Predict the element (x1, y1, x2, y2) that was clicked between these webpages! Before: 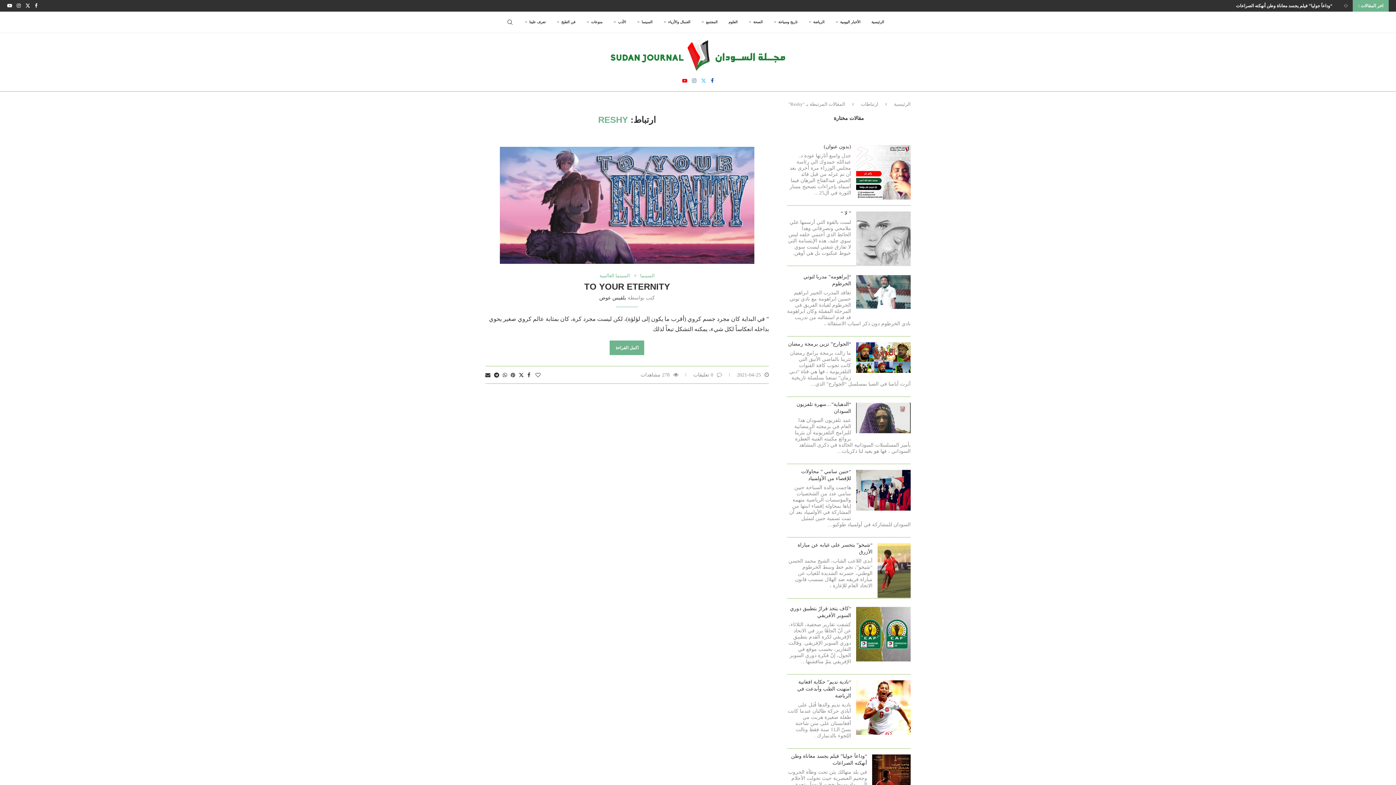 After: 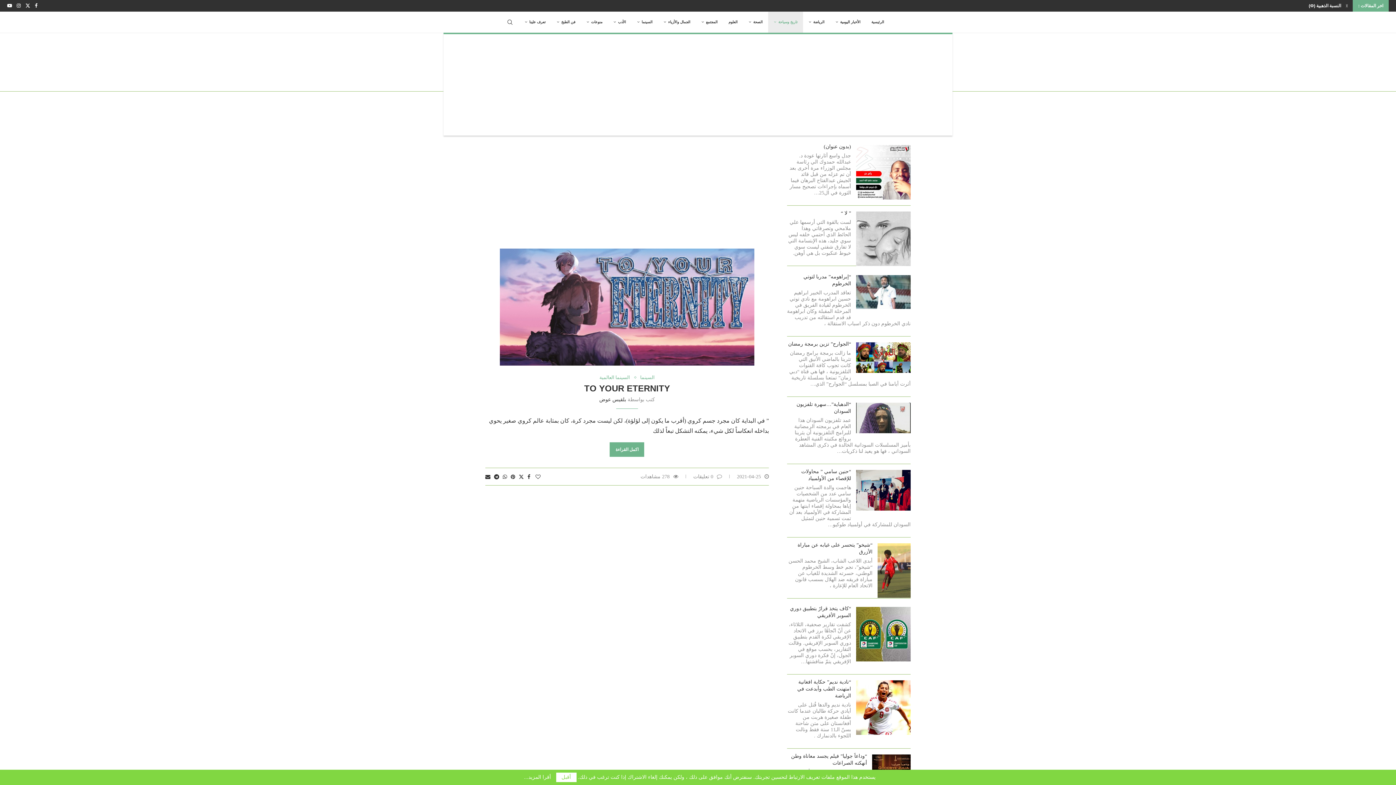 Action: bbox: (768, 11, 803, 33) label: تاريخ وسياحة